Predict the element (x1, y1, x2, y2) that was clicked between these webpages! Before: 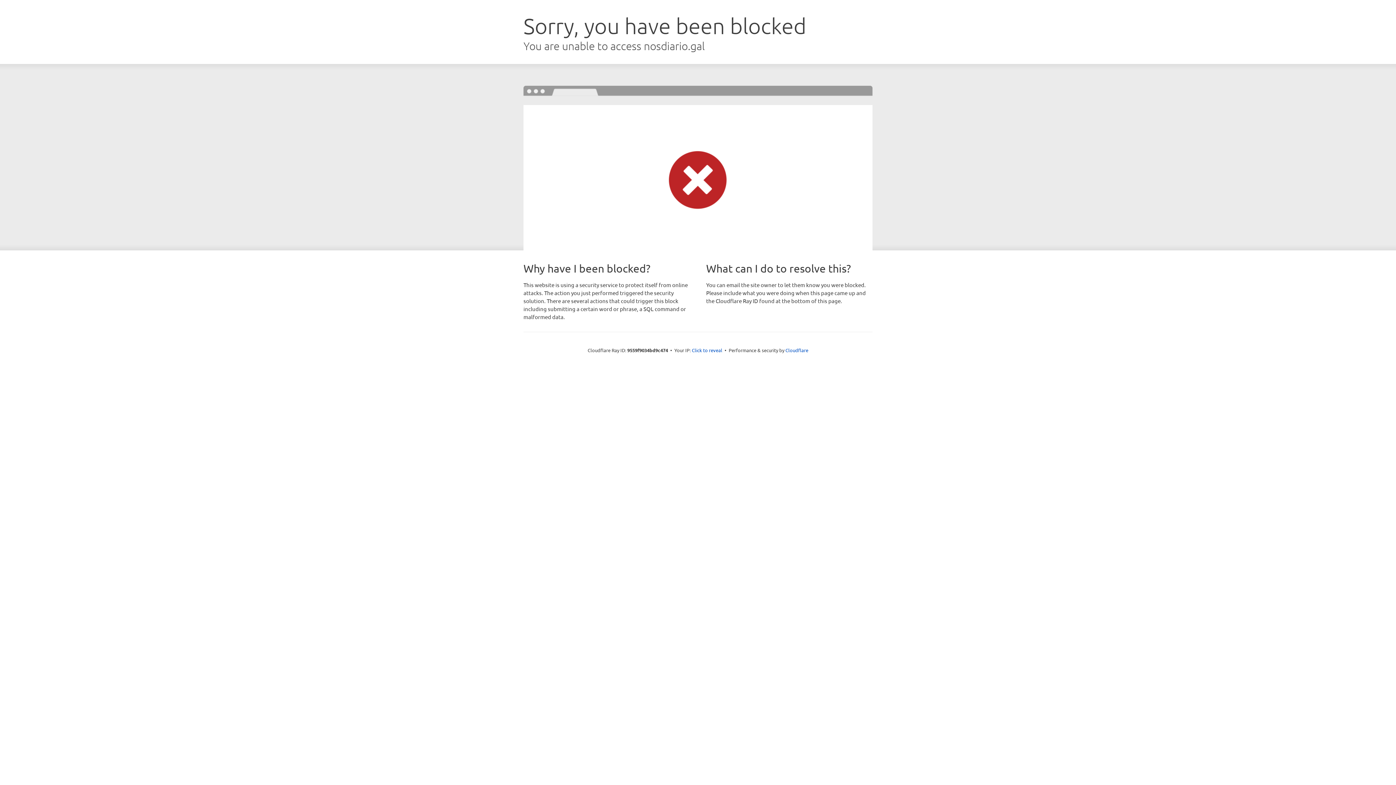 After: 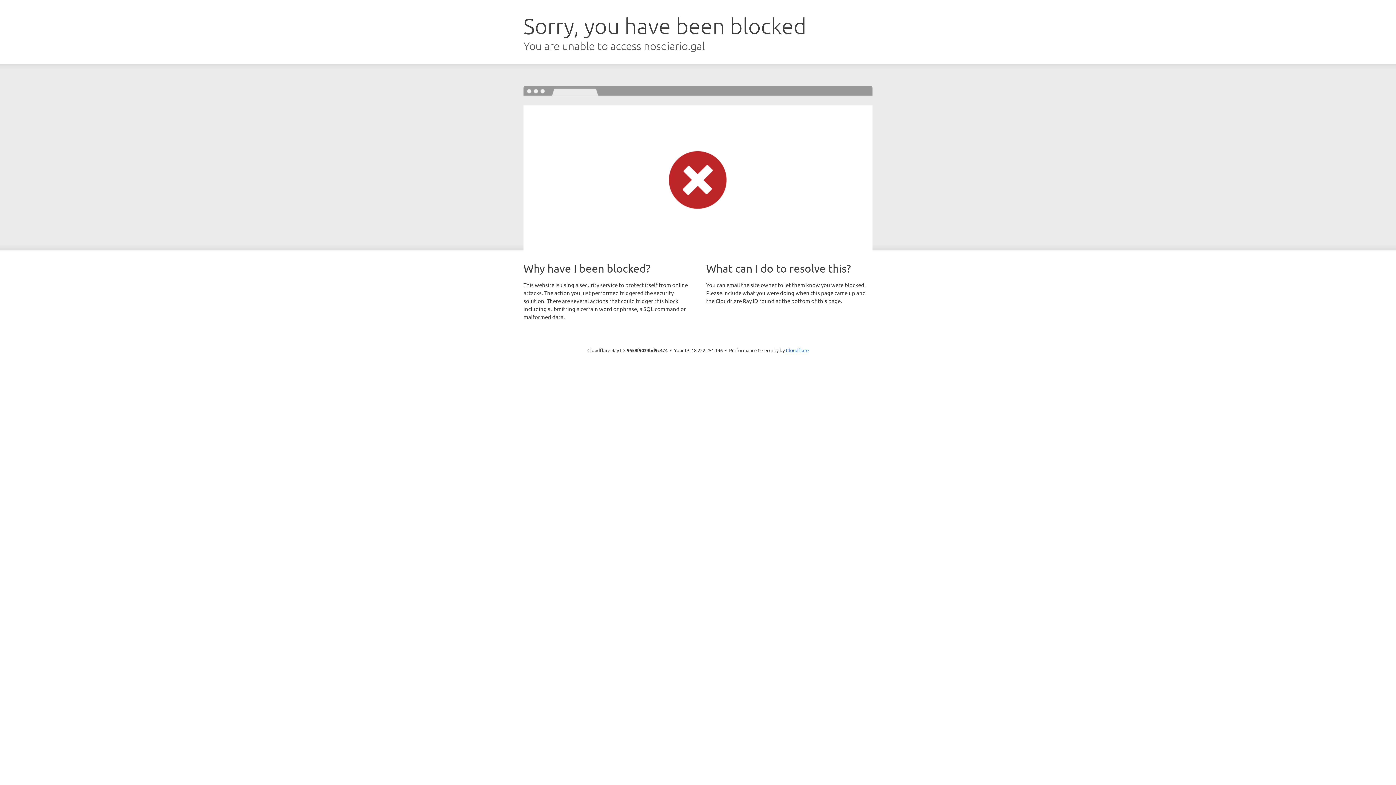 Action: bbox: (692, 346, 722, 353) label: Click to reveal